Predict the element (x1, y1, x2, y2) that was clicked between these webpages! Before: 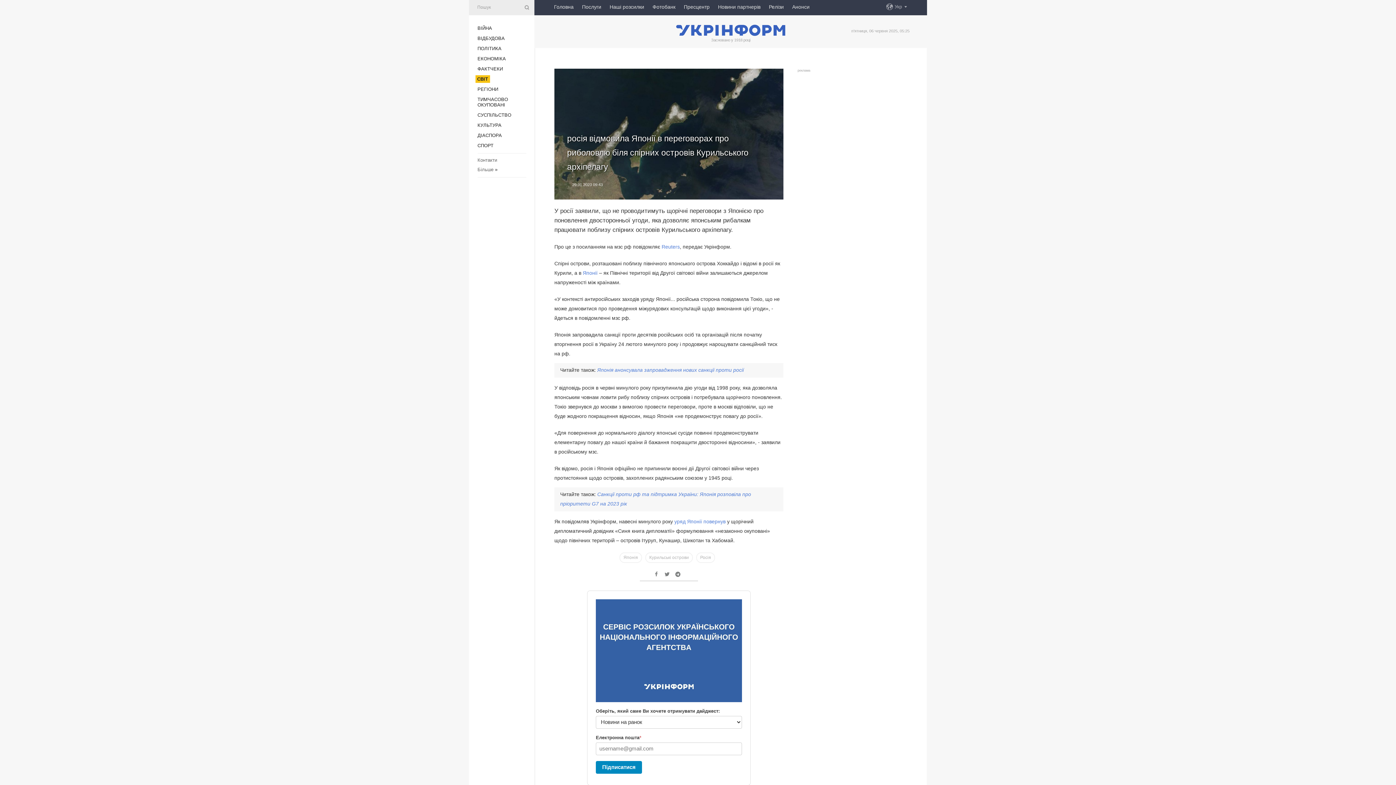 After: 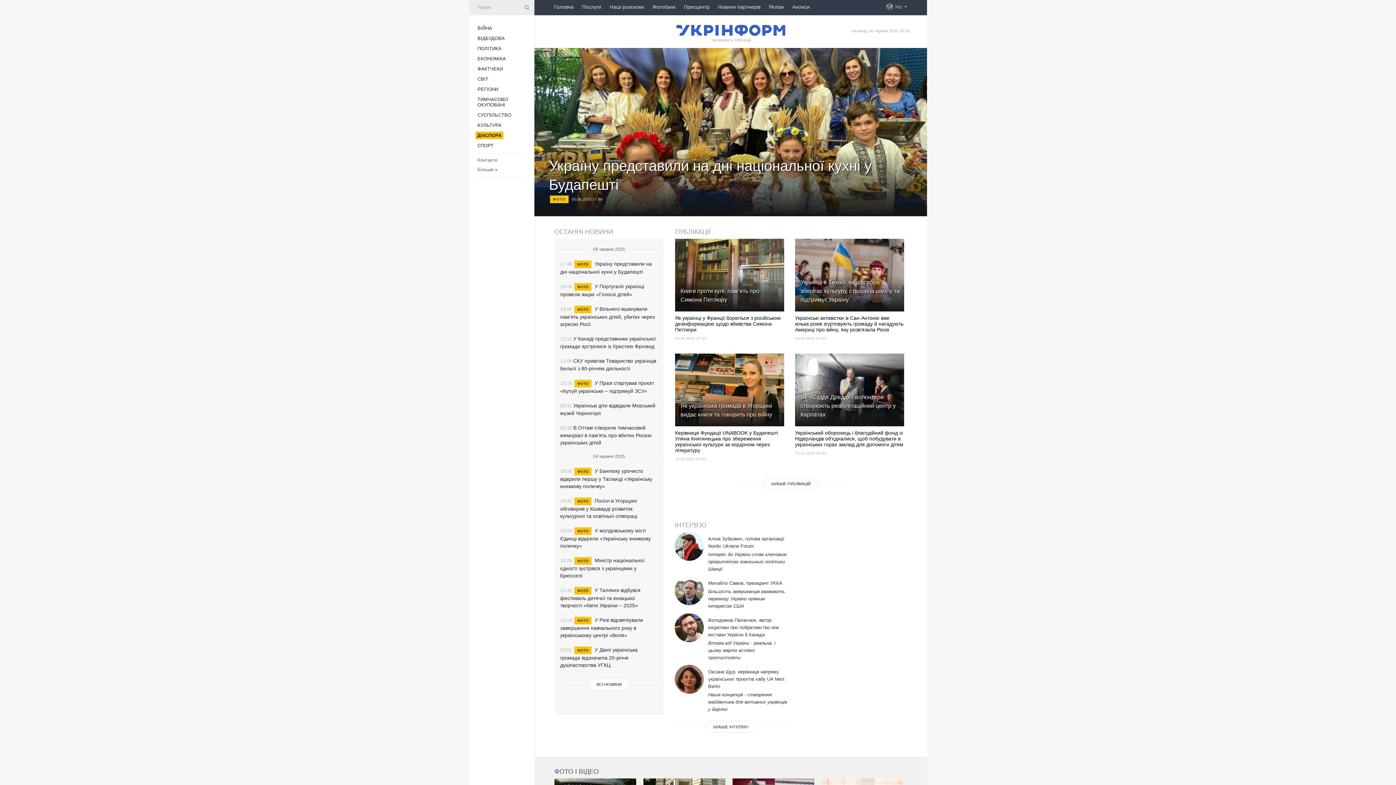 Action: bbox: (477, 132, 502, 138) label: ДІАCПОРА